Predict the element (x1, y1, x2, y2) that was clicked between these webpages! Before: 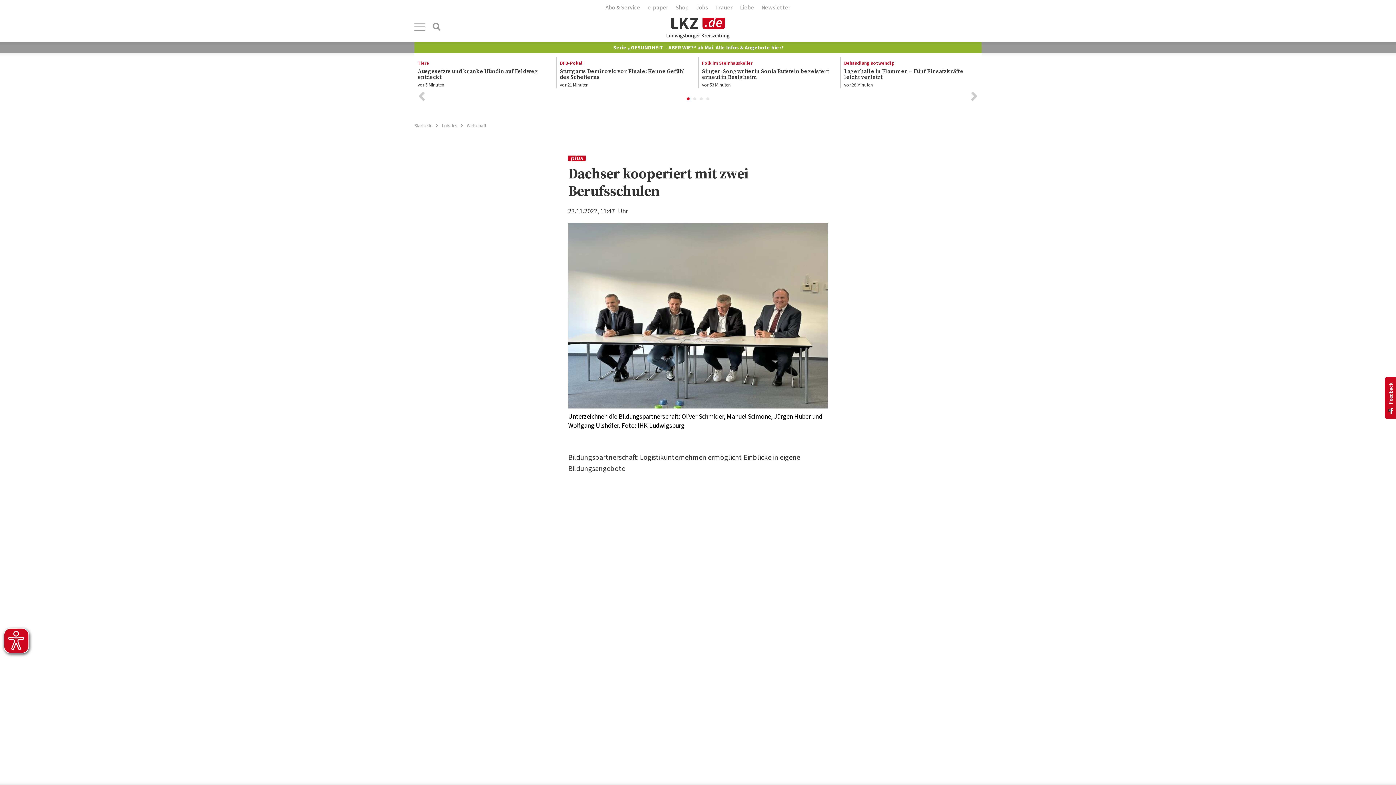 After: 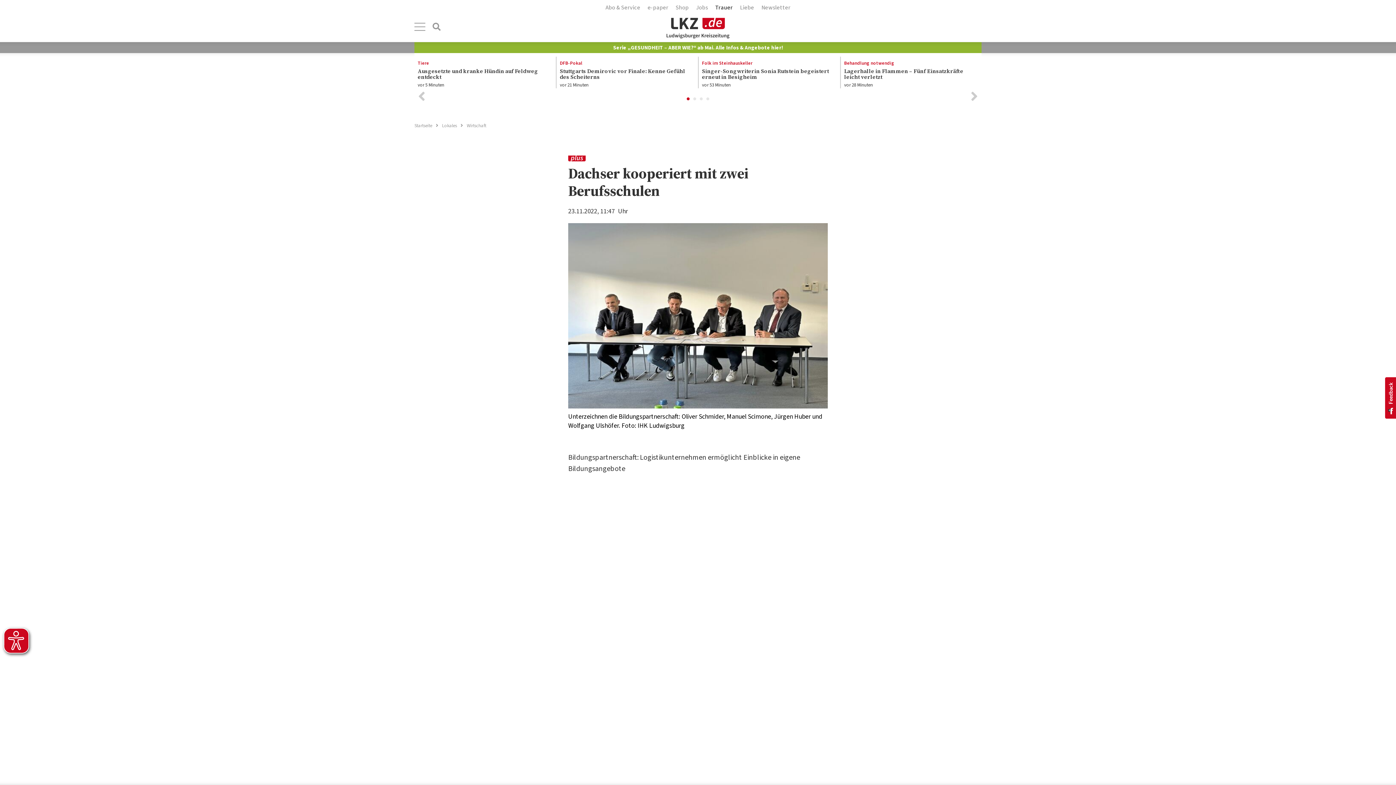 Action: label: Trauer bbox: (711, 0, 736, 15)